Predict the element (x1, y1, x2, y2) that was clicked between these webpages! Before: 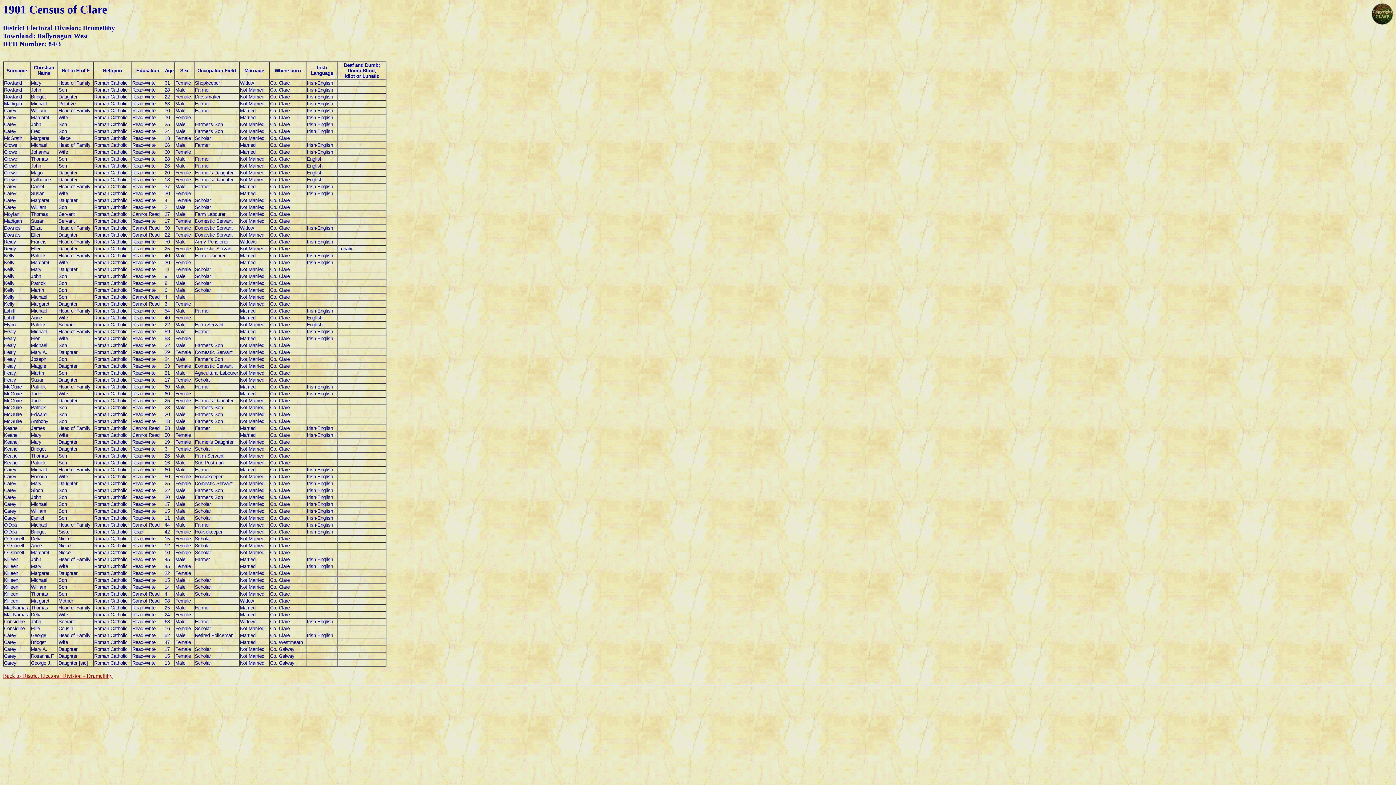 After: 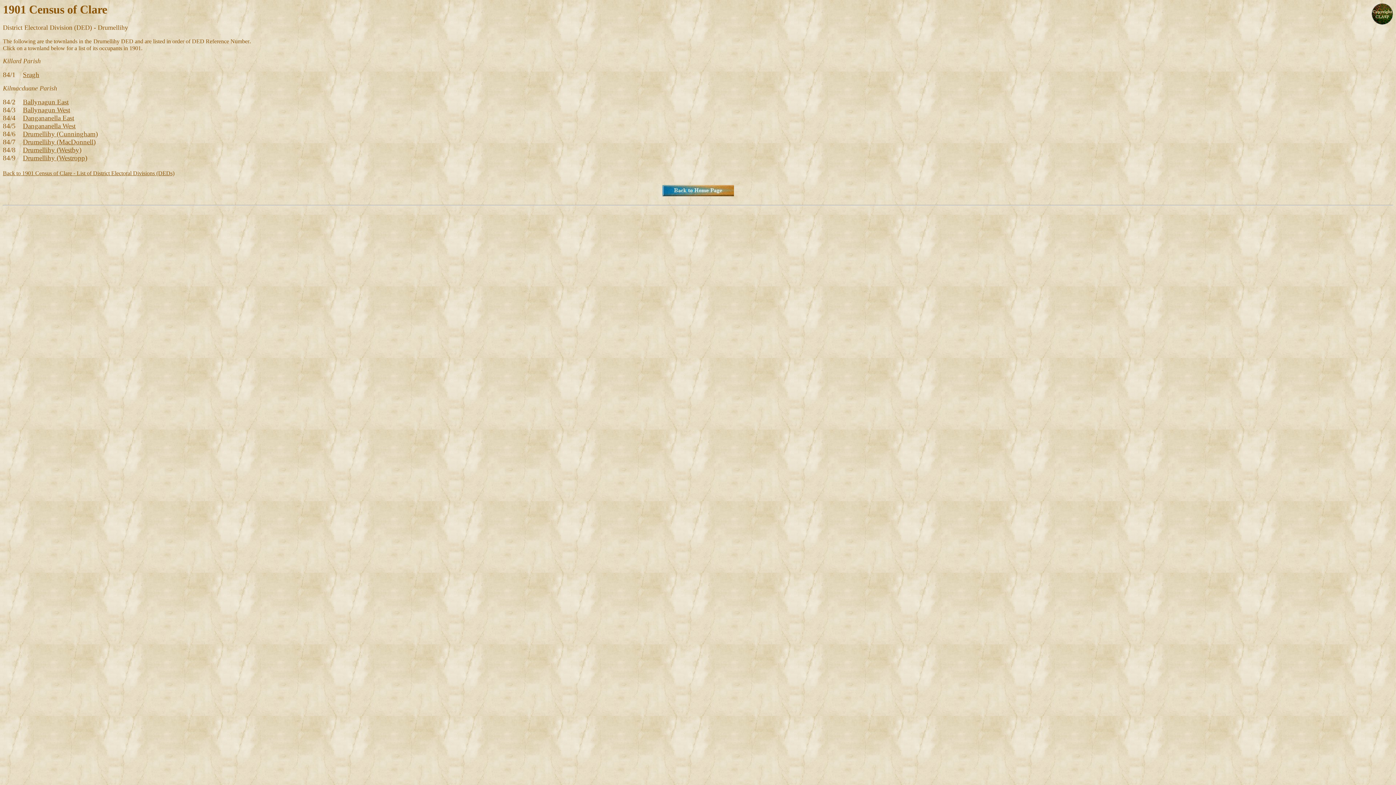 Action: bbox: (2, 673, 112, 679) label: Back to District Electoral Division - Drumellihy